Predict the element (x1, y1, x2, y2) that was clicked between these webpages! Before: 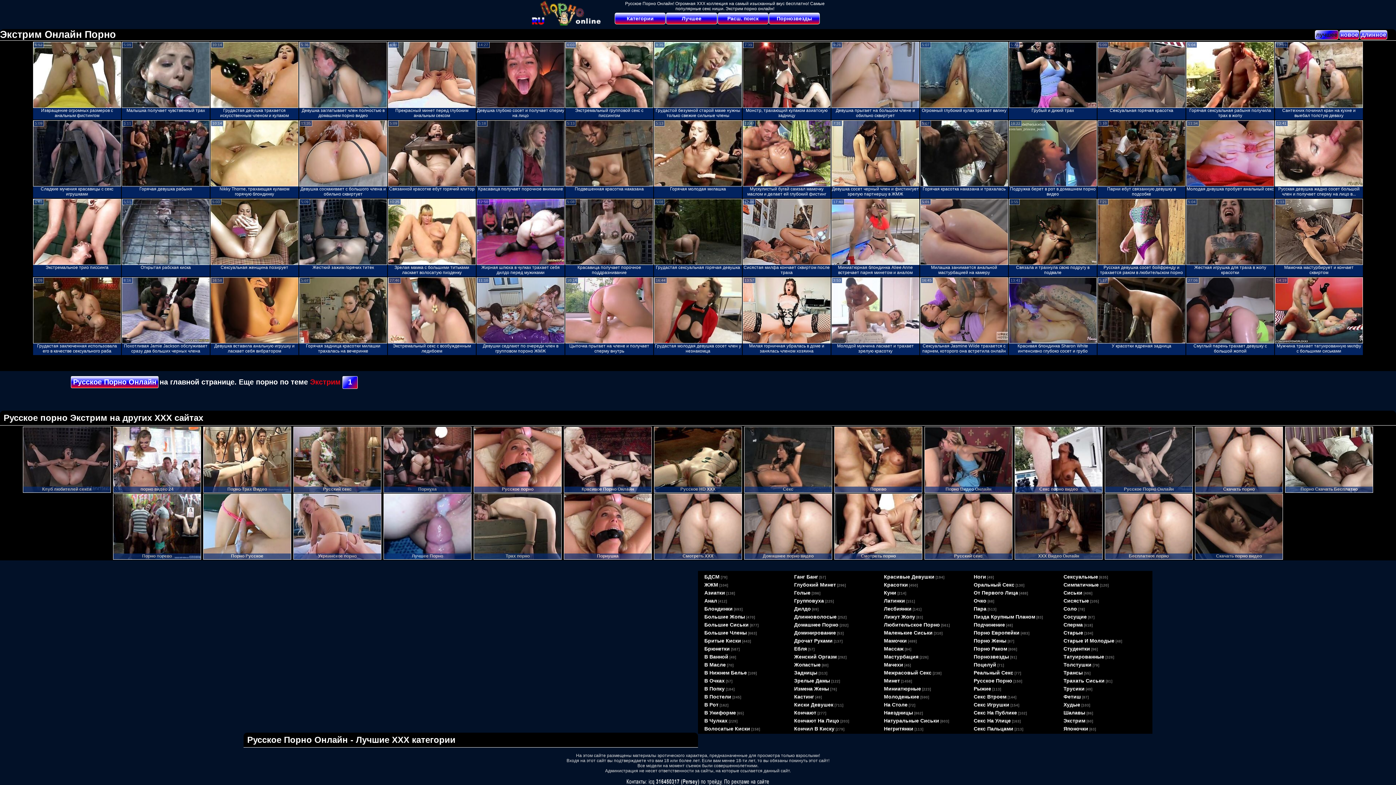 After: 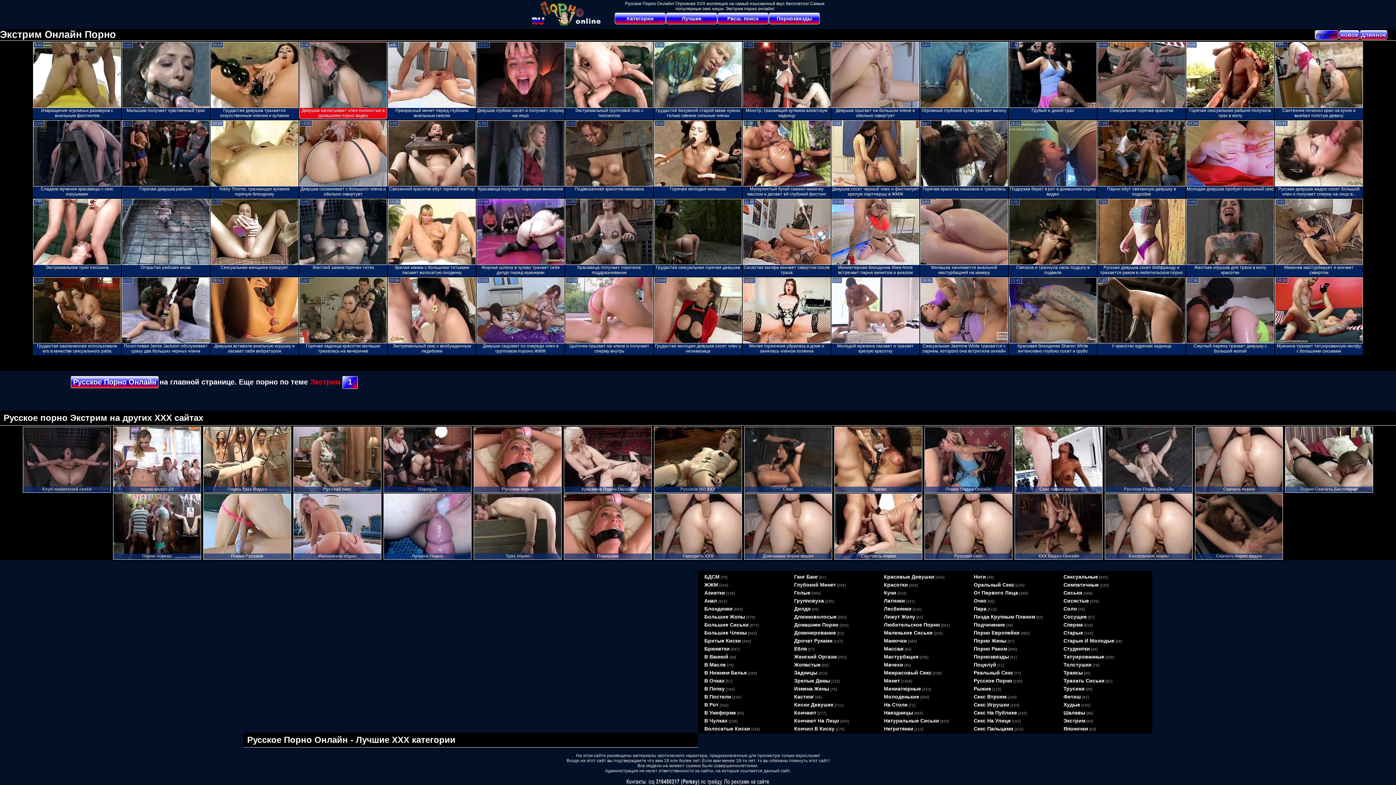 Action: bbox: (299, 41, 387, 108)